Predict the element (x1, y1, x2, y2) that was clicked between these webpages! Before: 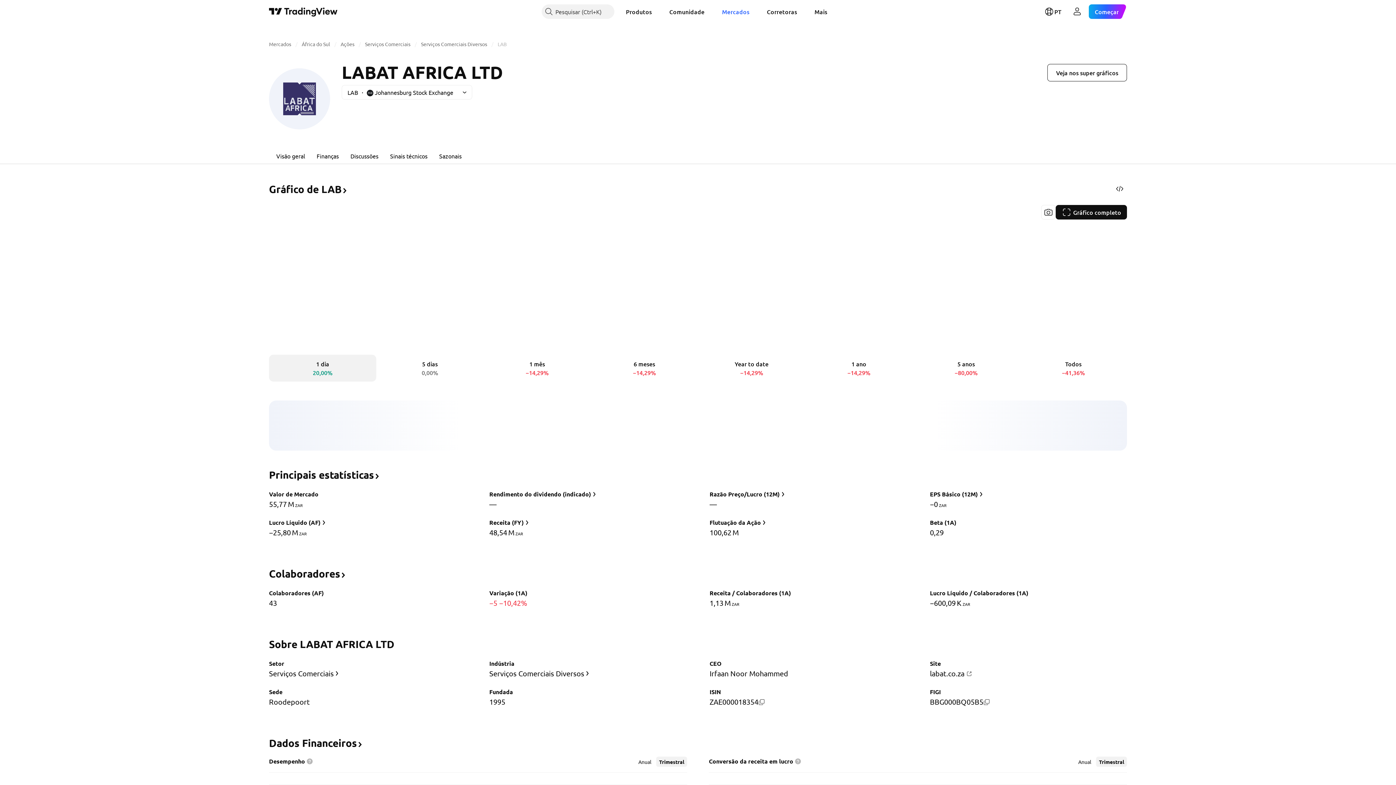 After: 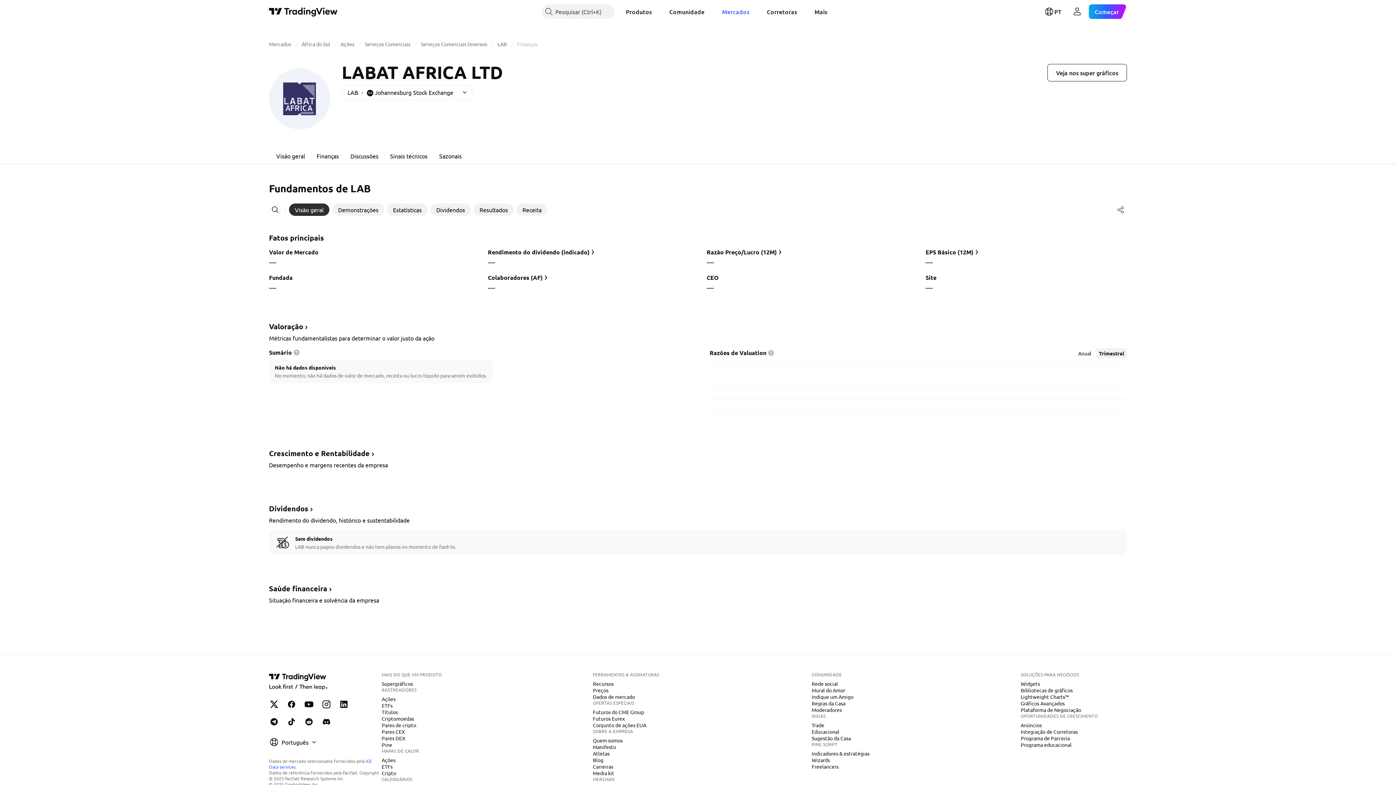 Action: bbox: (269, 473, 380, 480) label: Principais estatísticas﻿﻿